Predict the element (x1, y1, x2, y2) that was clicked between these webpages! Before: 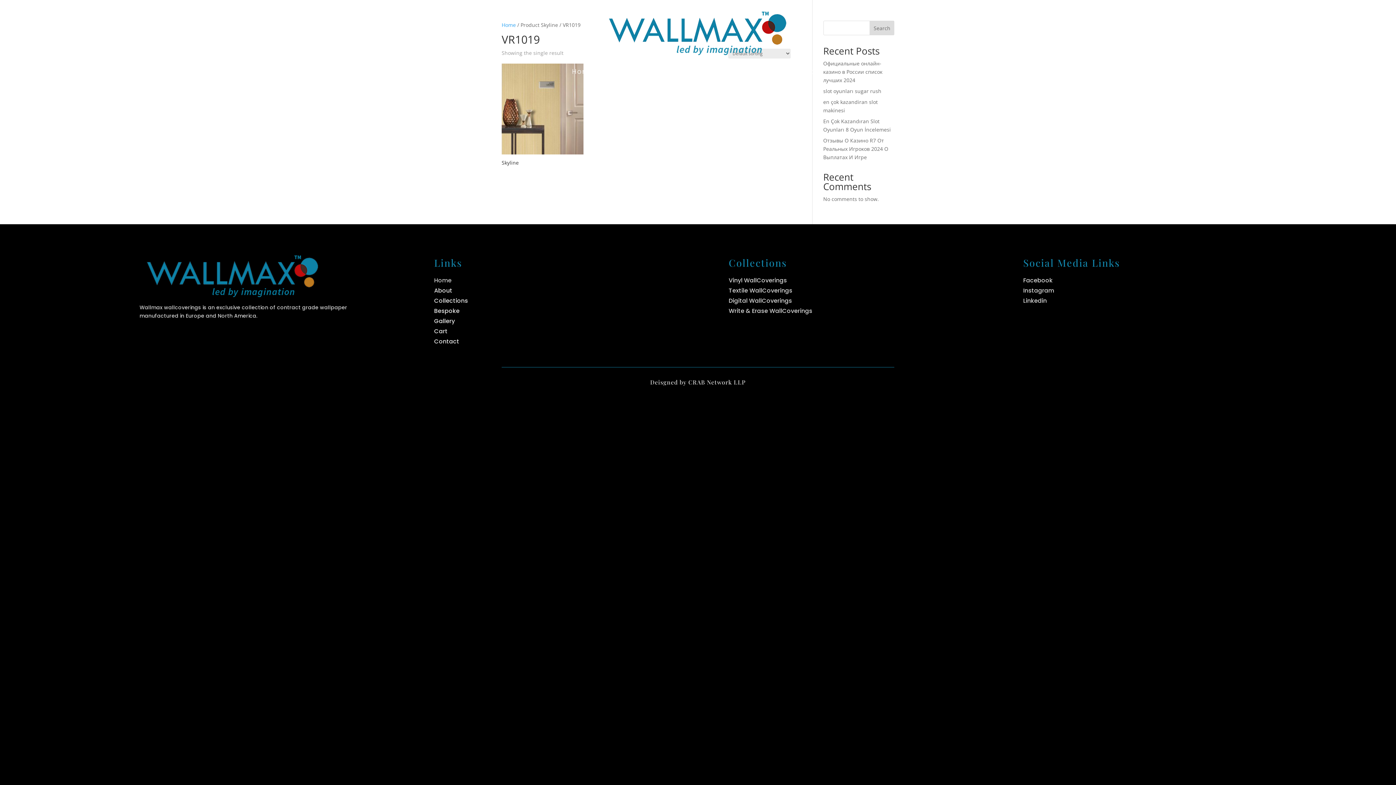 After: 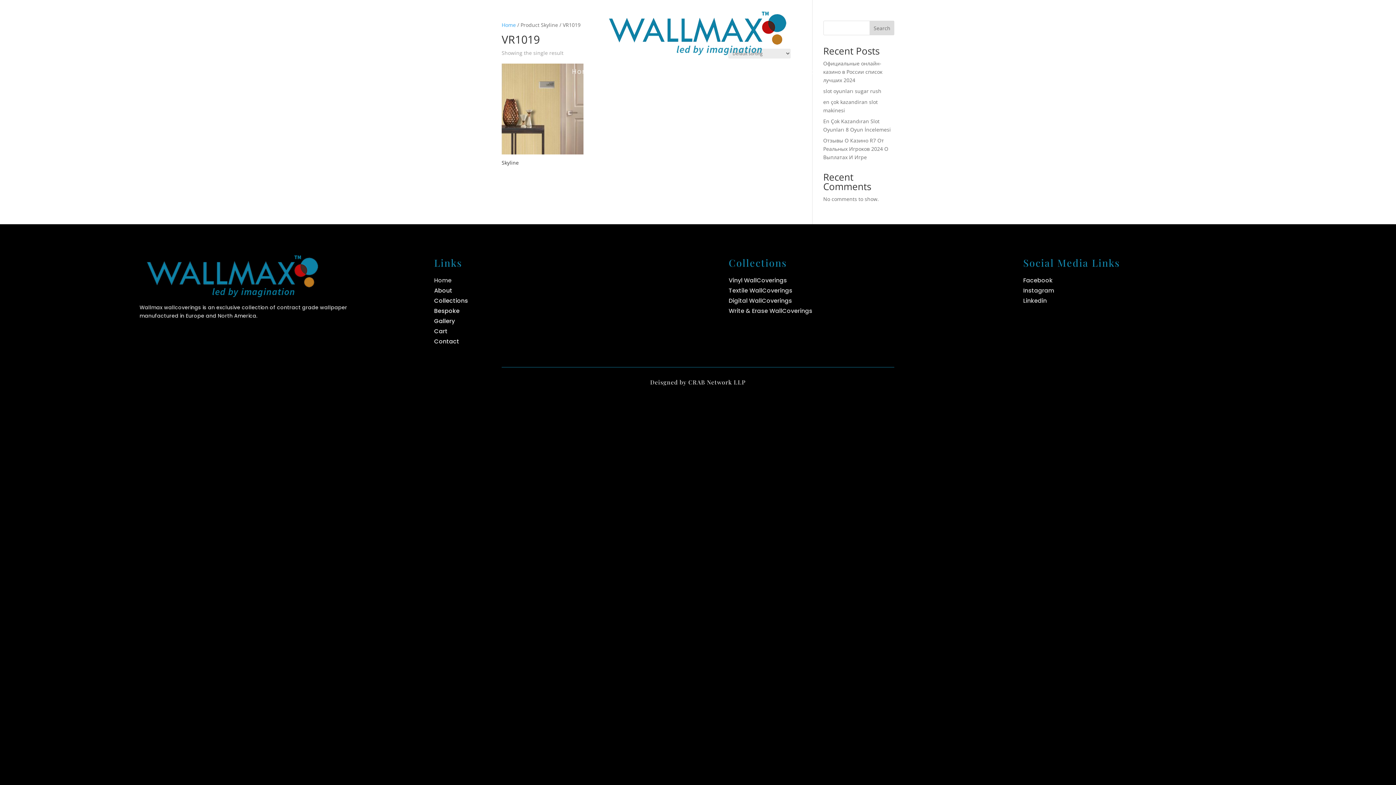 Action: bbox: (1108, 24, 1122, 38)